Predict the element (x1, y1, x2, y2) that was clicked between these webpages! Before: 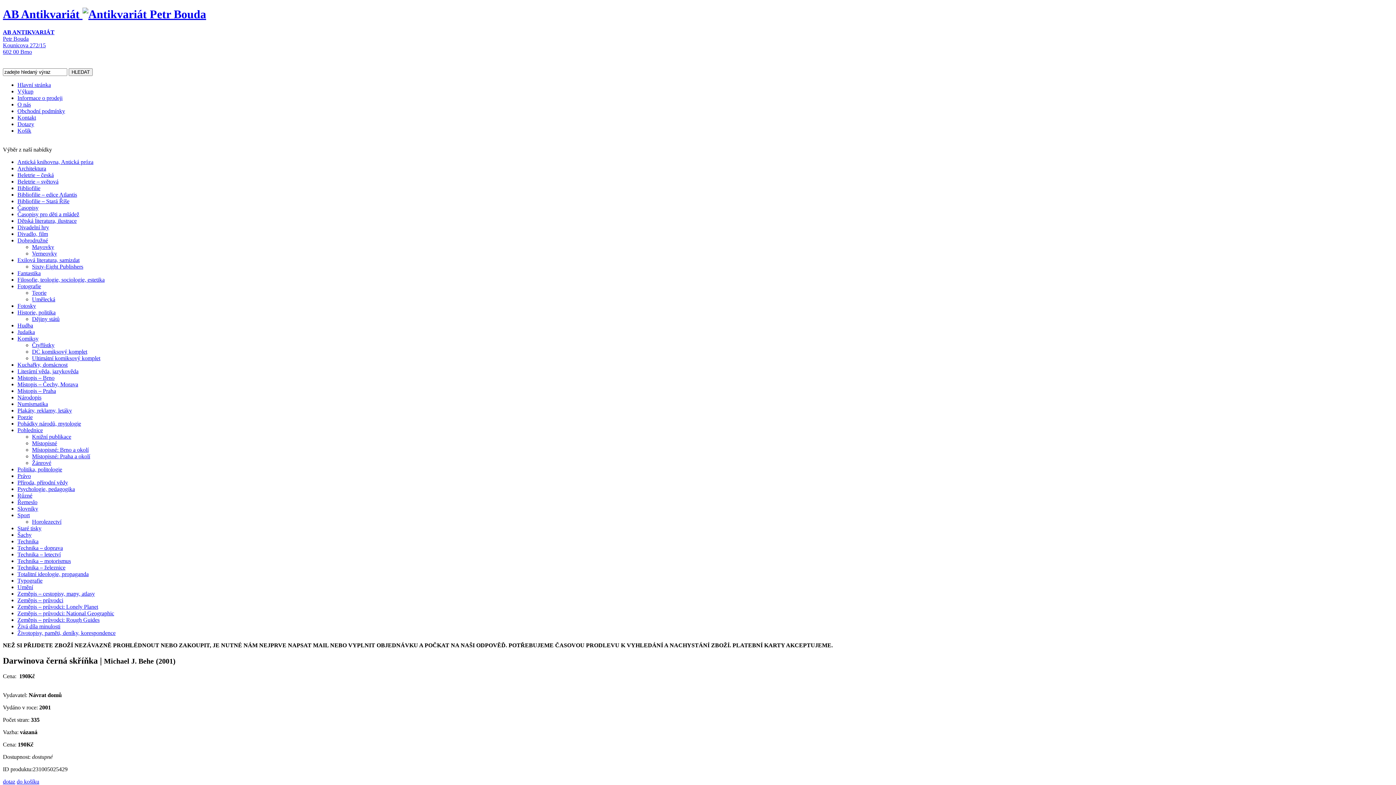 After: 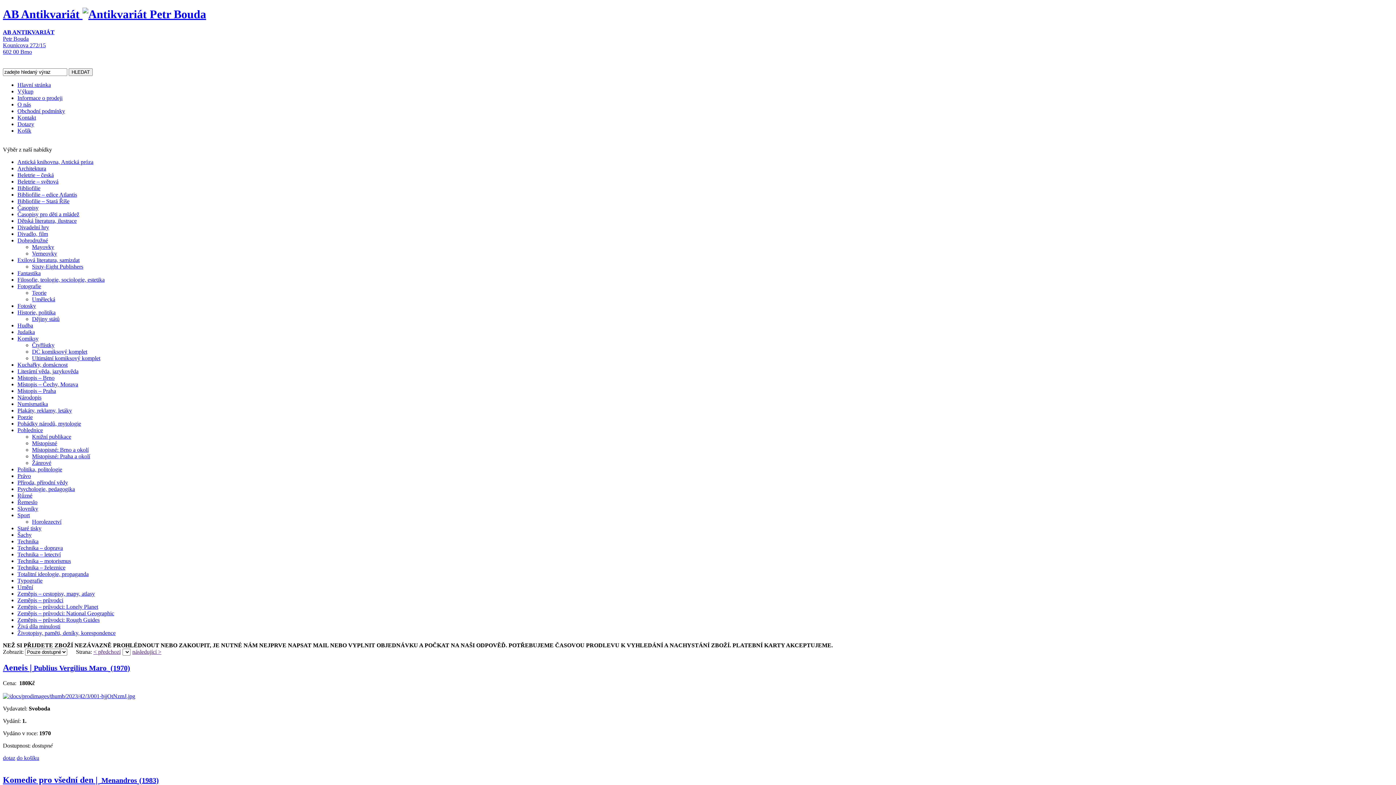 Action: label: Antická knihovna, Antická próza bbox: (17, 158, 93, 165)